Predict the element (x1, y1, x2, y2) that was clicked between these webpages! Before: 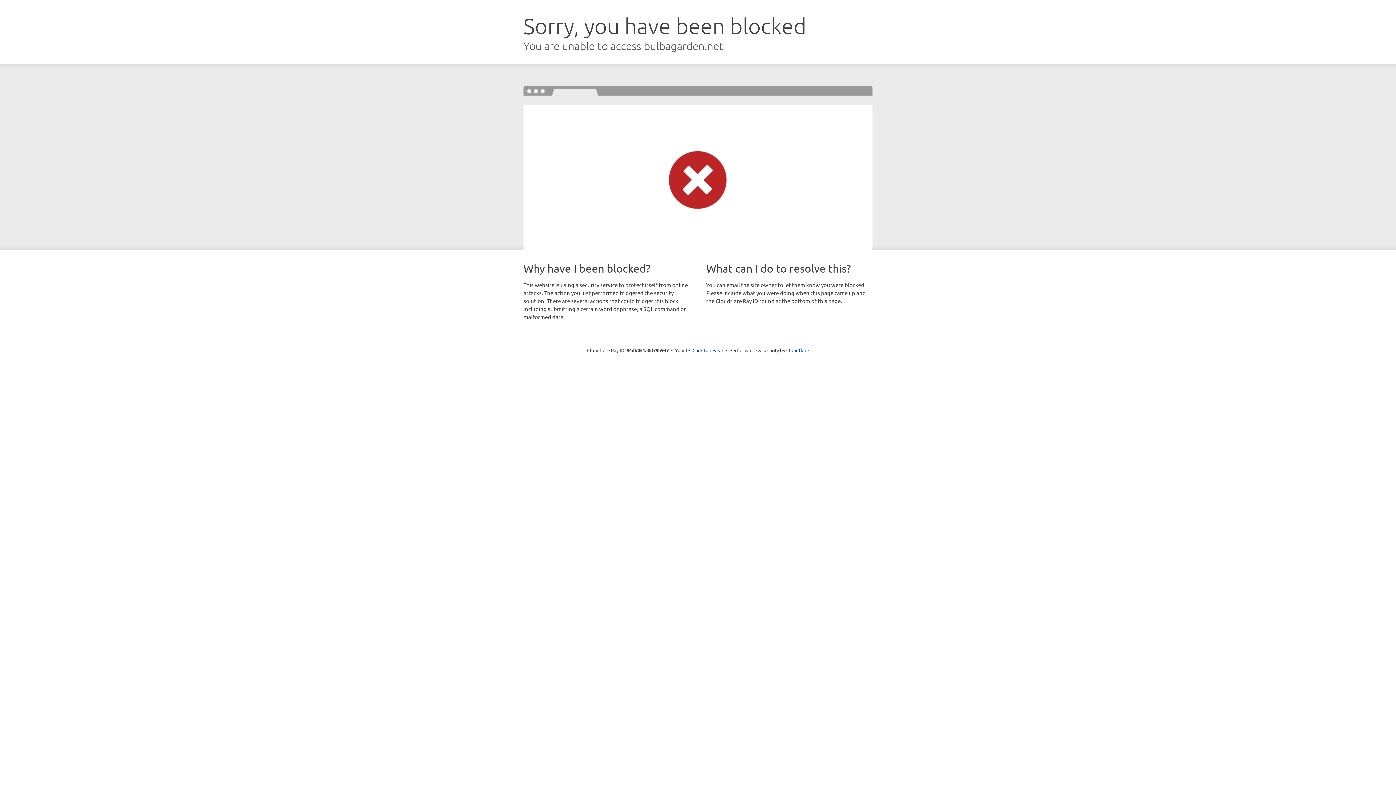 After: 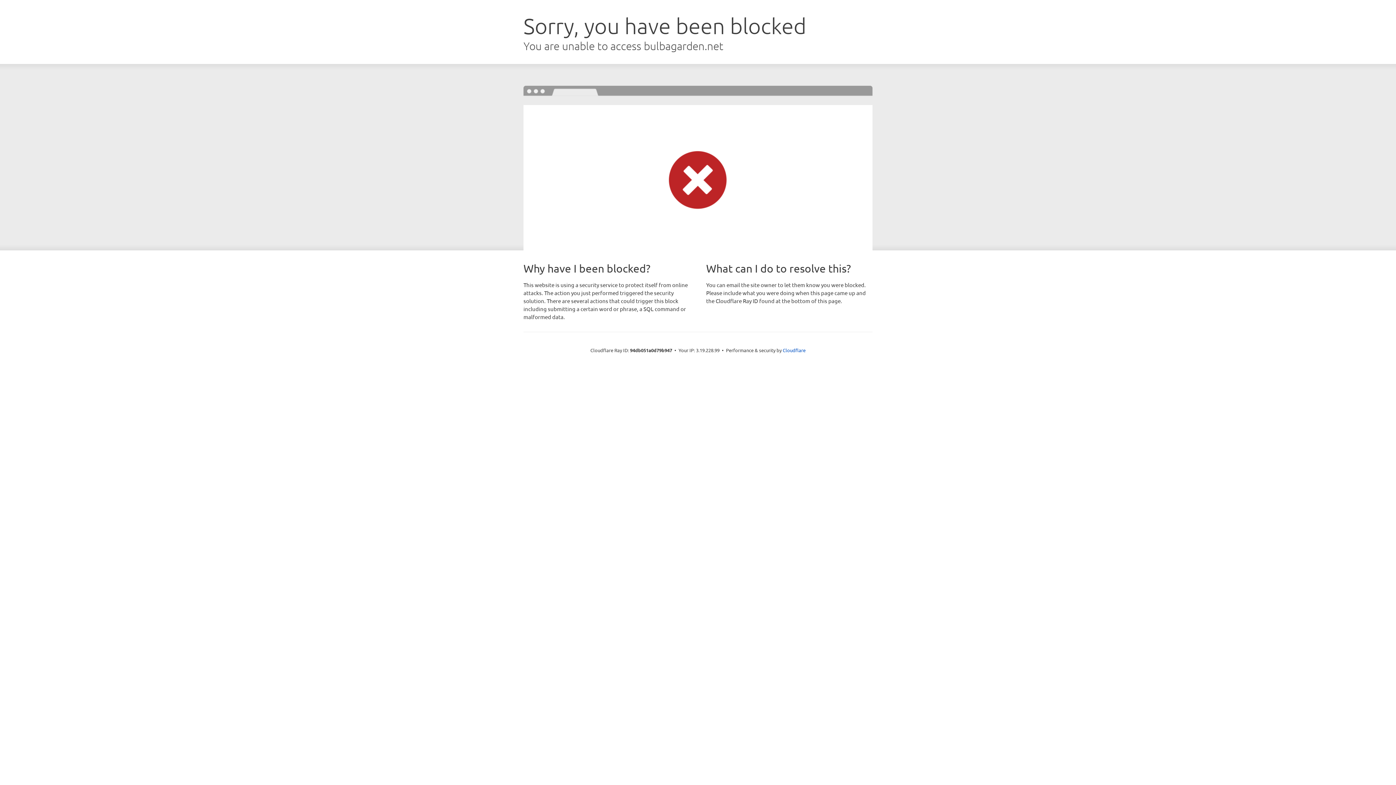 Action: bbox: (692, 346, 723, 353) label: Click to reveal